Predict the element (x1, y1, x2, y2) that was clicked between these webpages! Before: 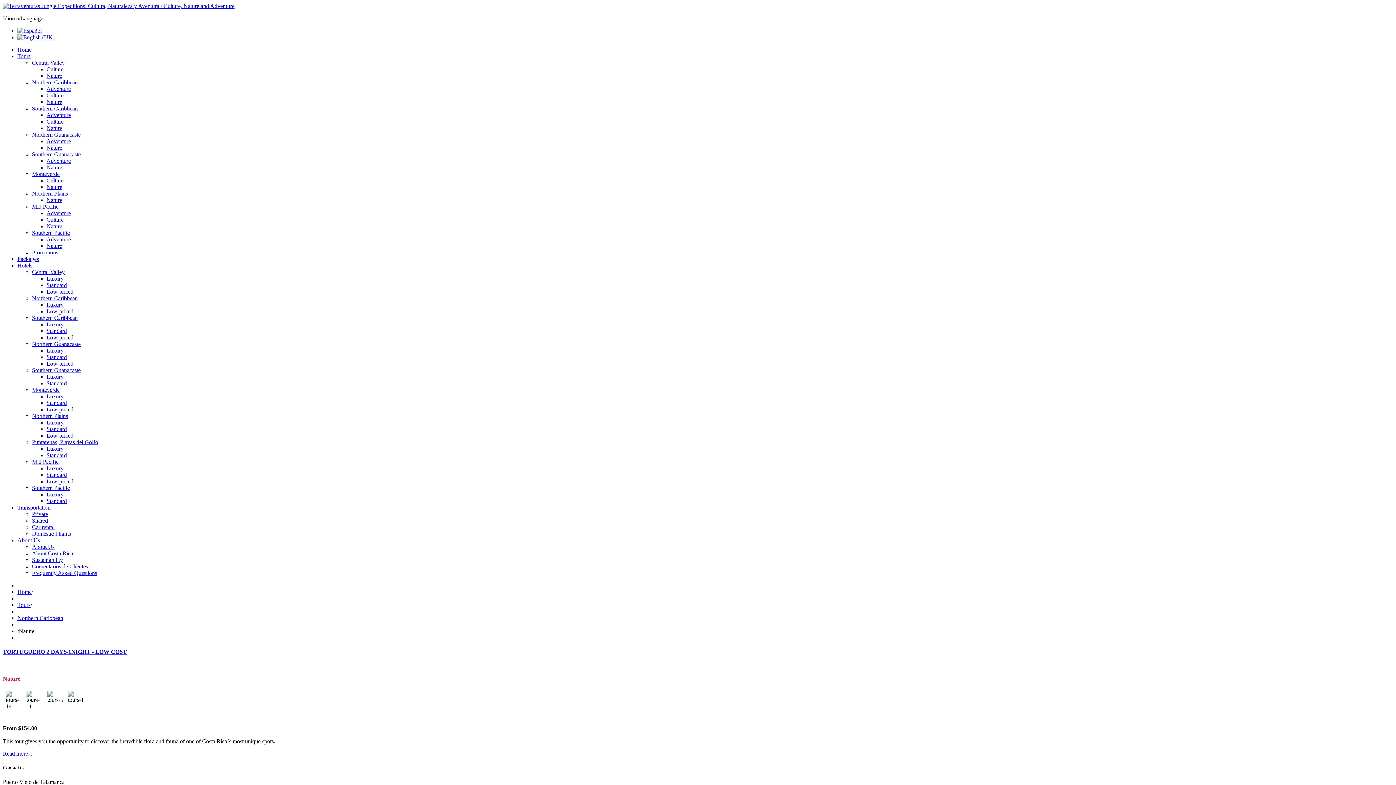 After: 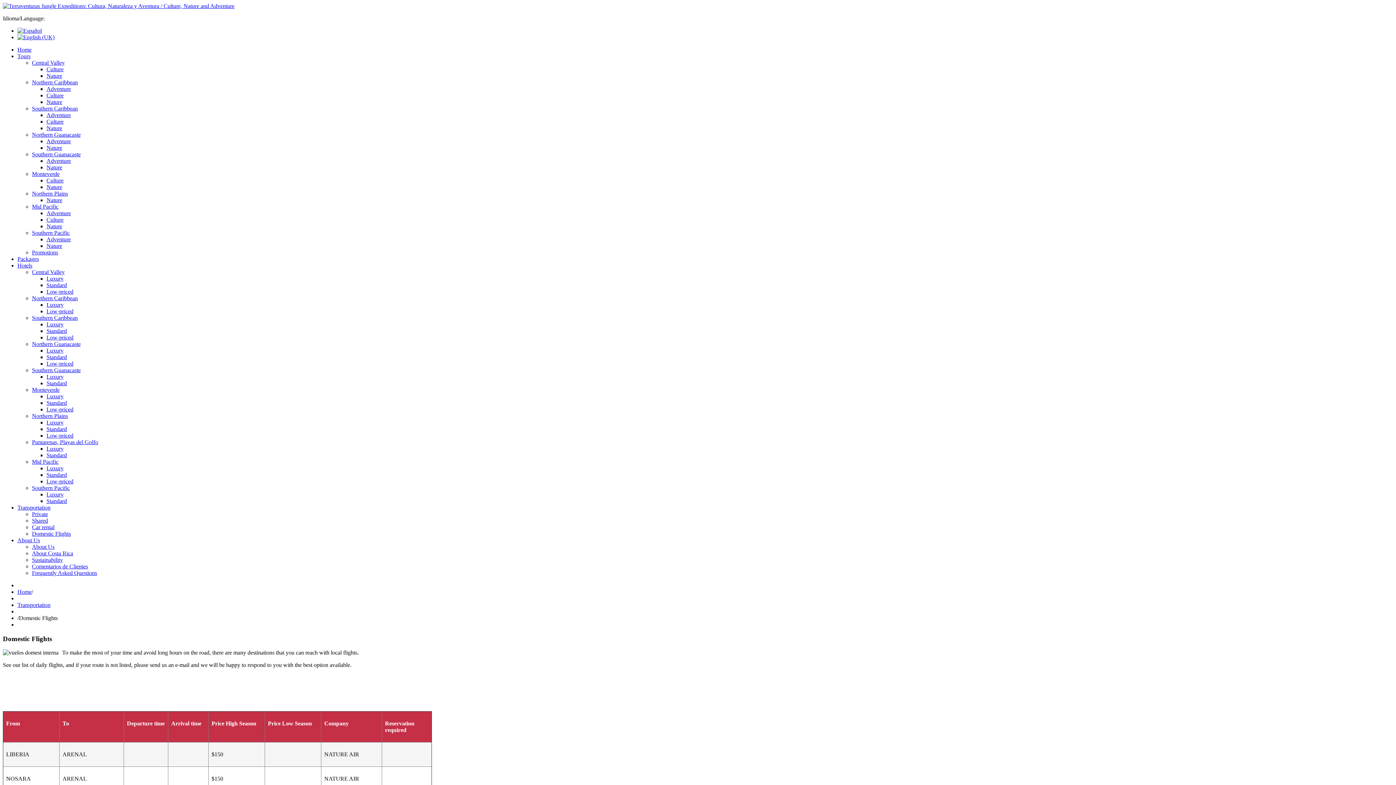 Action: label: Domestic Flights bbox: (32, 530, 70, 537)